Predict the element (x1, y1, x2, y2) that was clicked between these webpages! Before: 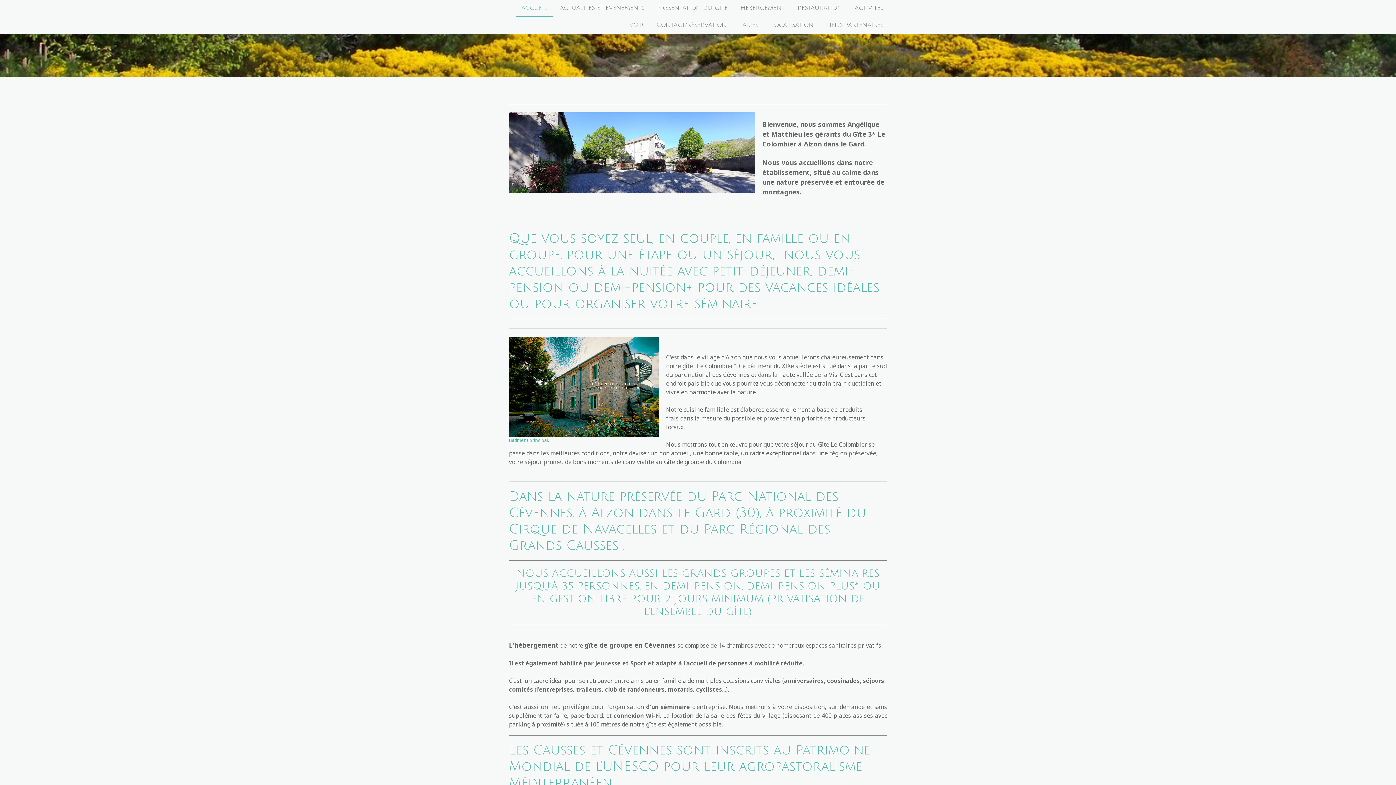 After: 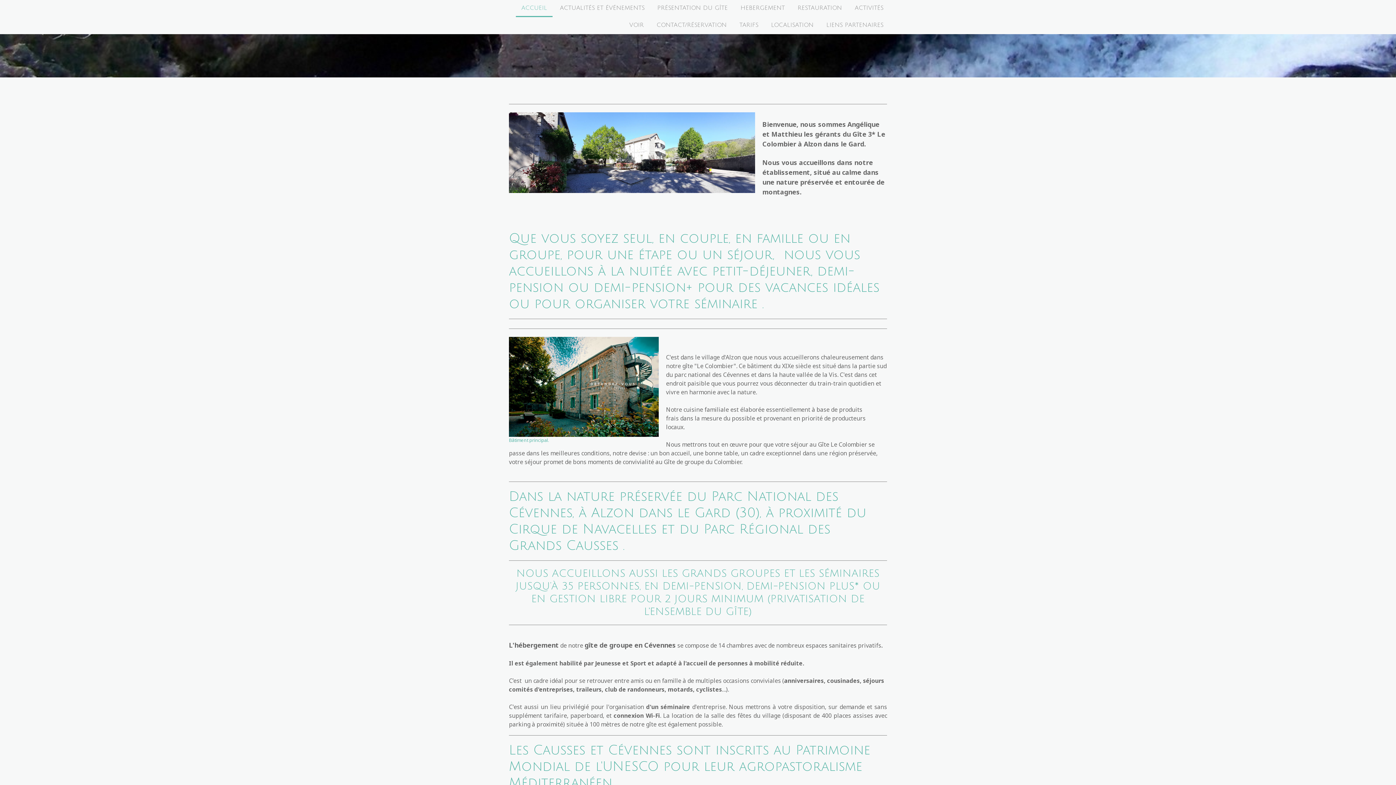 Action: label: ACCUEIL bbox: (516, 0, 552, 17)